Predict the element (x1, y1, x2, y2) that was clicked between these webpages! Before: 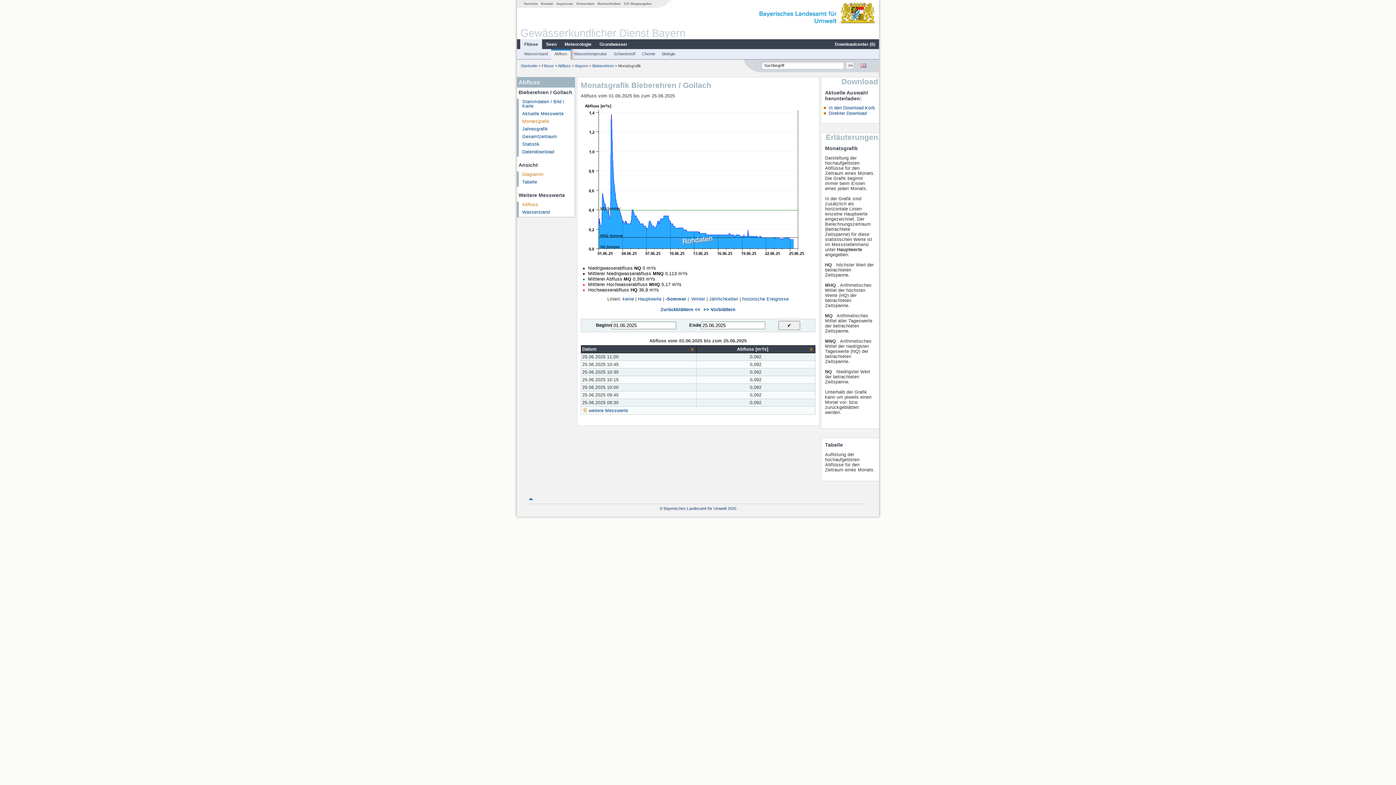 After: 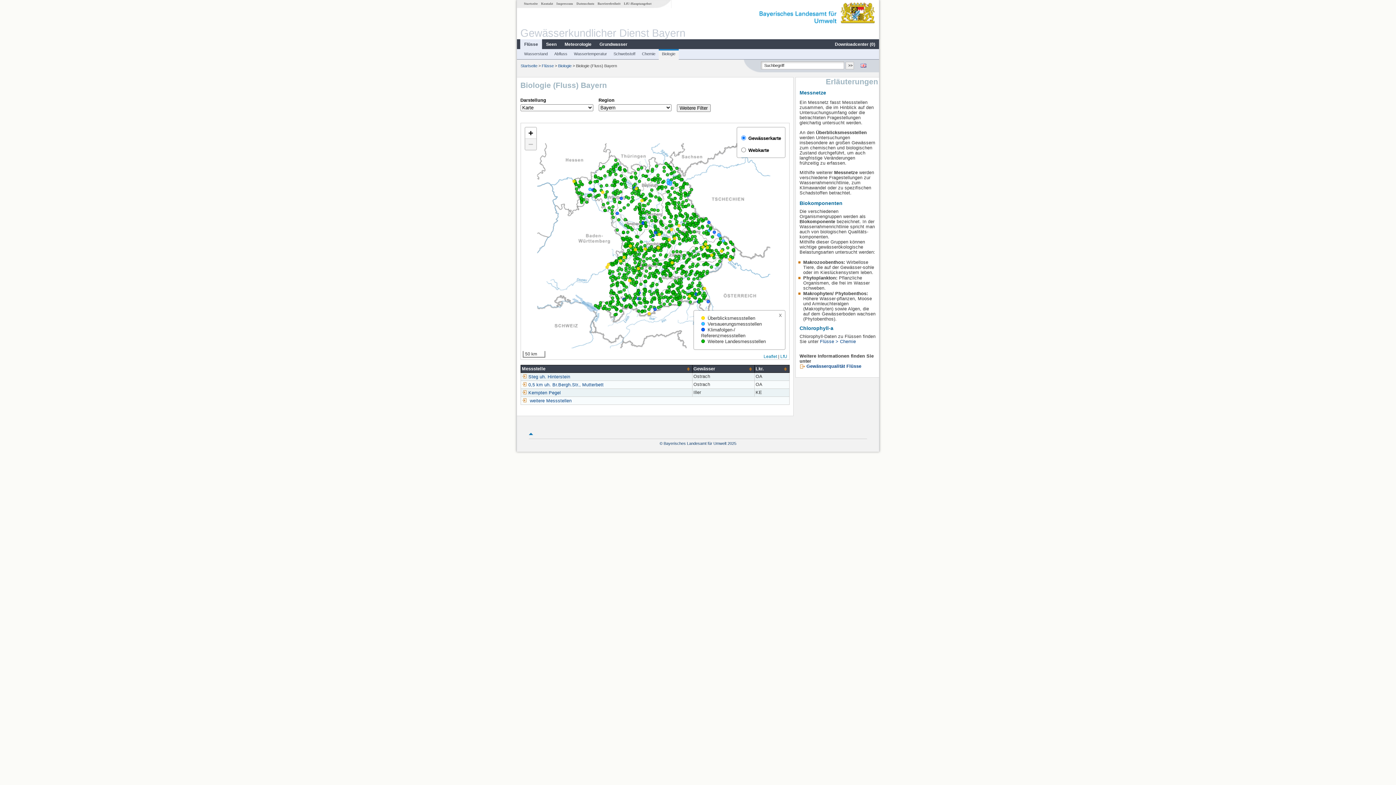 Action: label: Biologie bbox: (659, 51, 678, 56)